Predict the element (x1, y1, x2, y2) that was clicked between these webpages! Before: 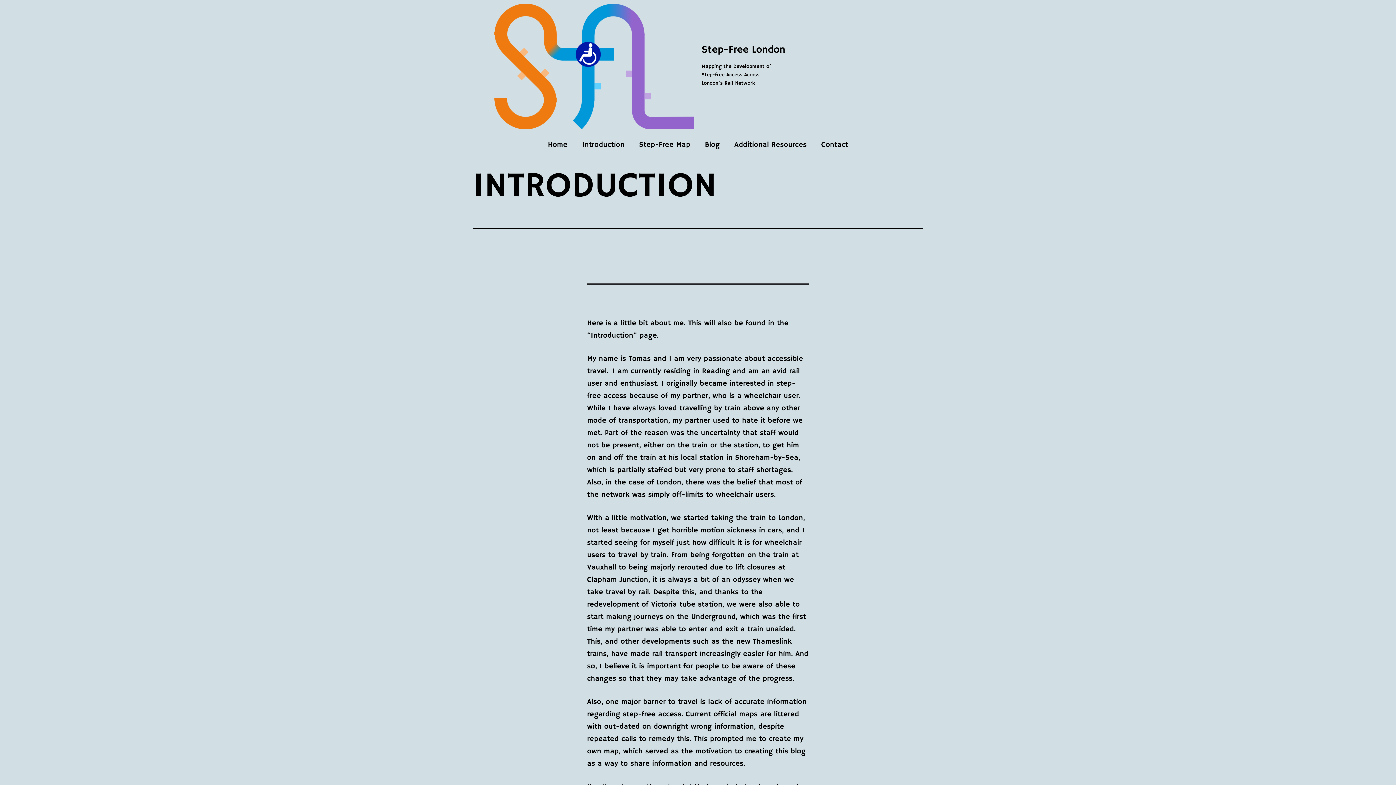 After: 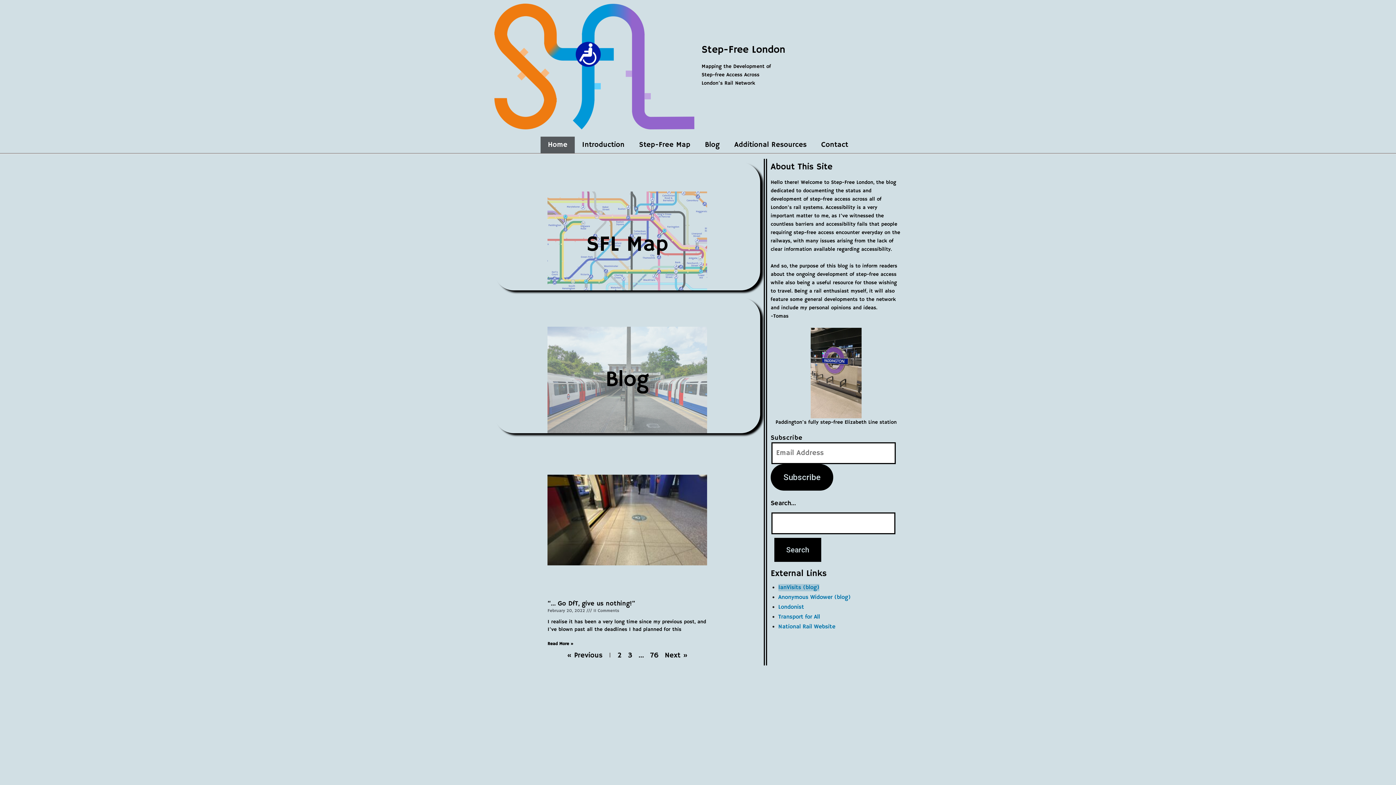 Action: bbox: (494, 3, 694, 129)